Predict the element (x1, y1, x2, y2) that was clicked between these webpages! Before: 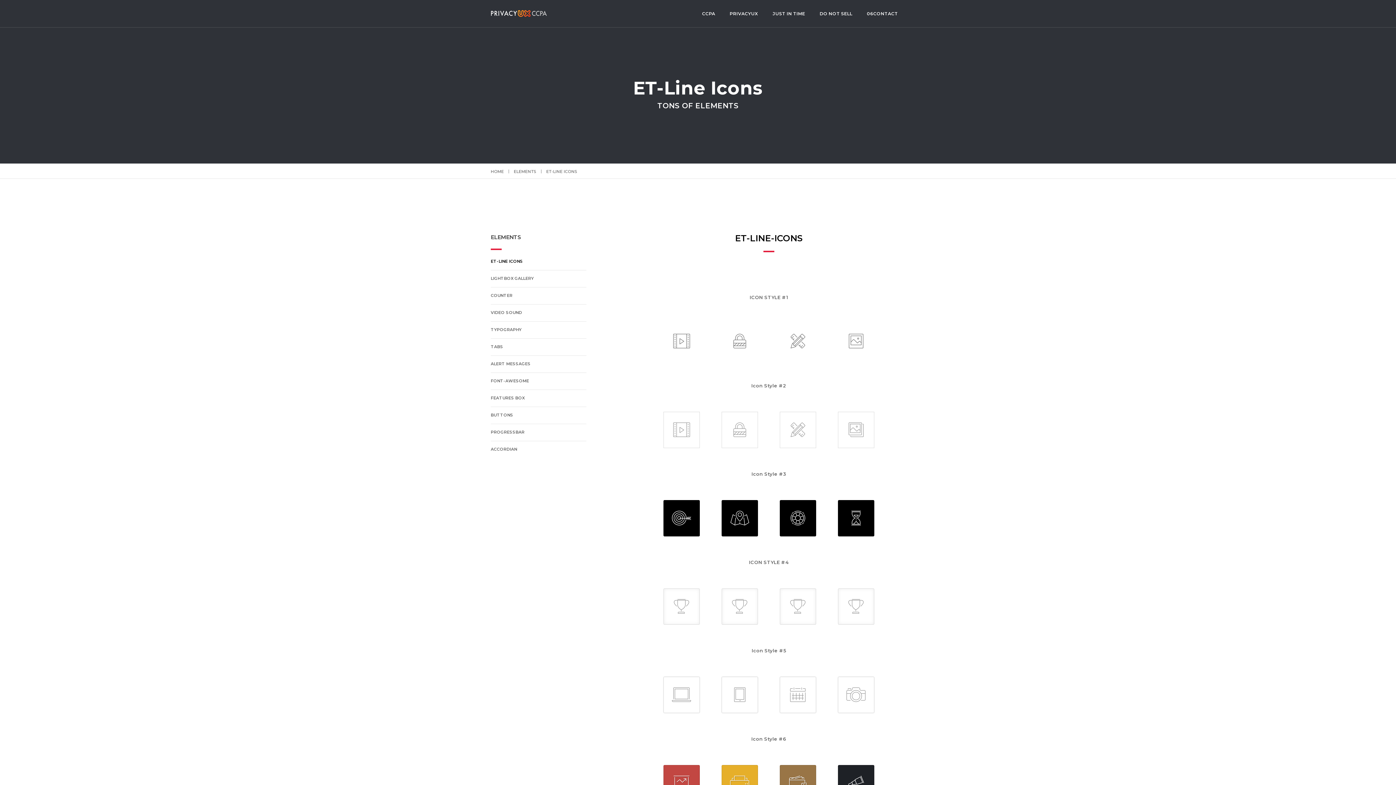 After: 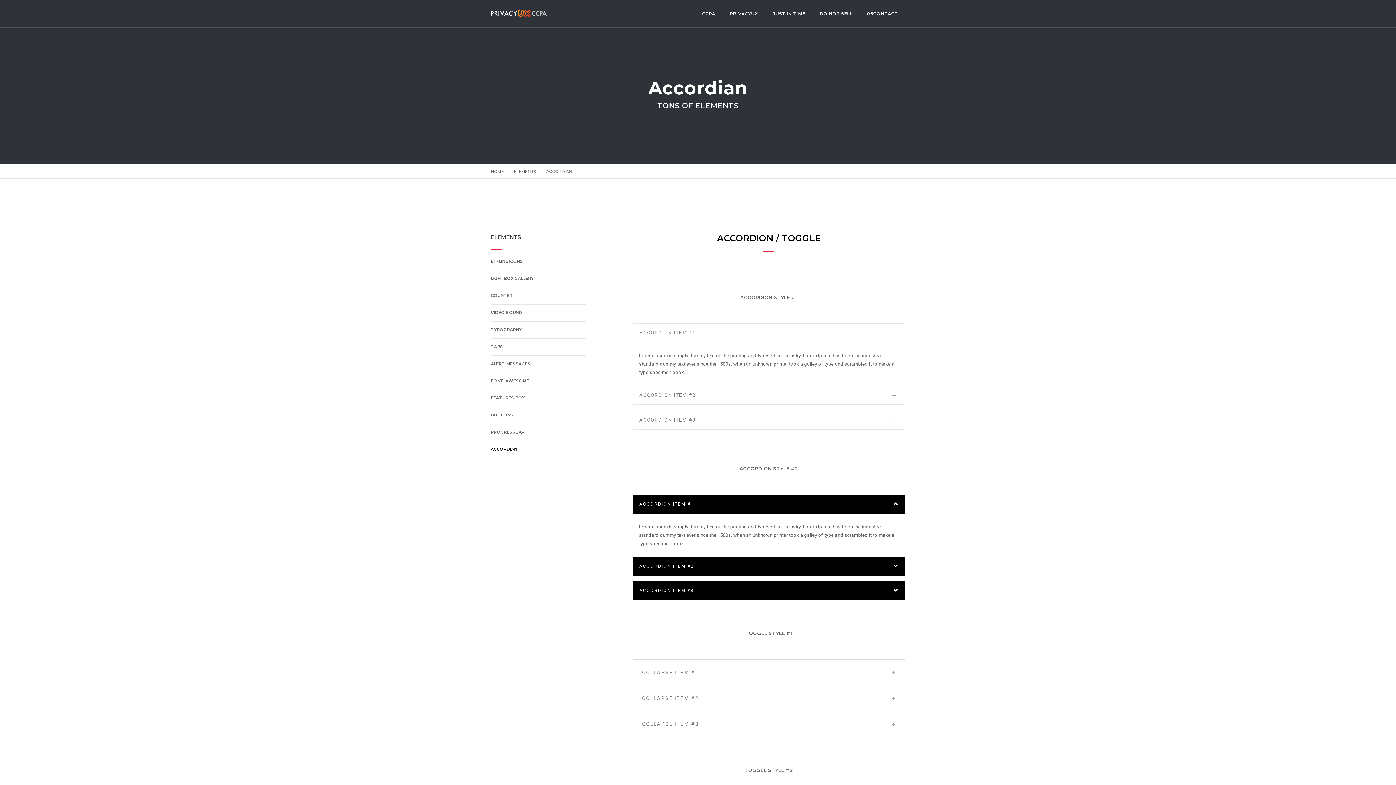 Action: label: ACCORDIAN bbox: (490, 445, 517, 453)